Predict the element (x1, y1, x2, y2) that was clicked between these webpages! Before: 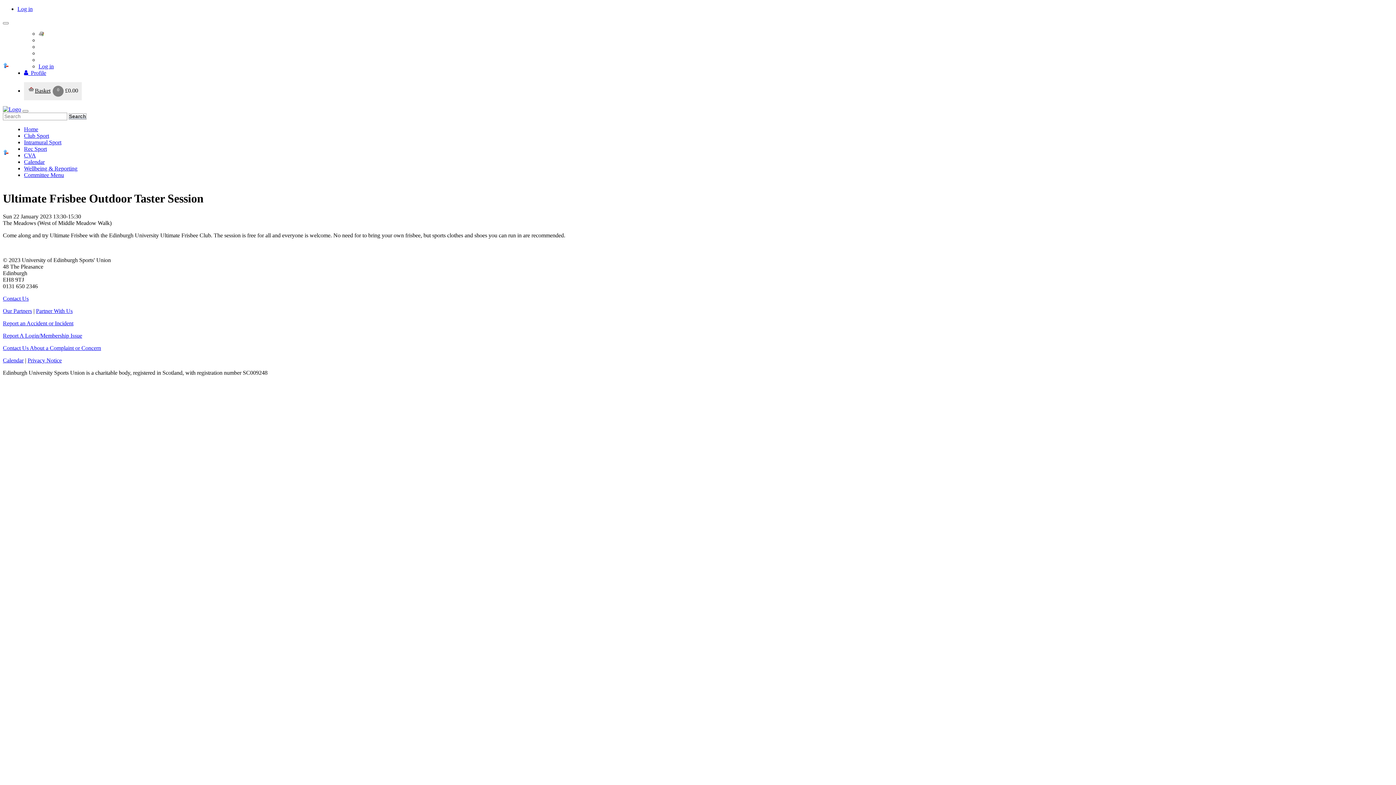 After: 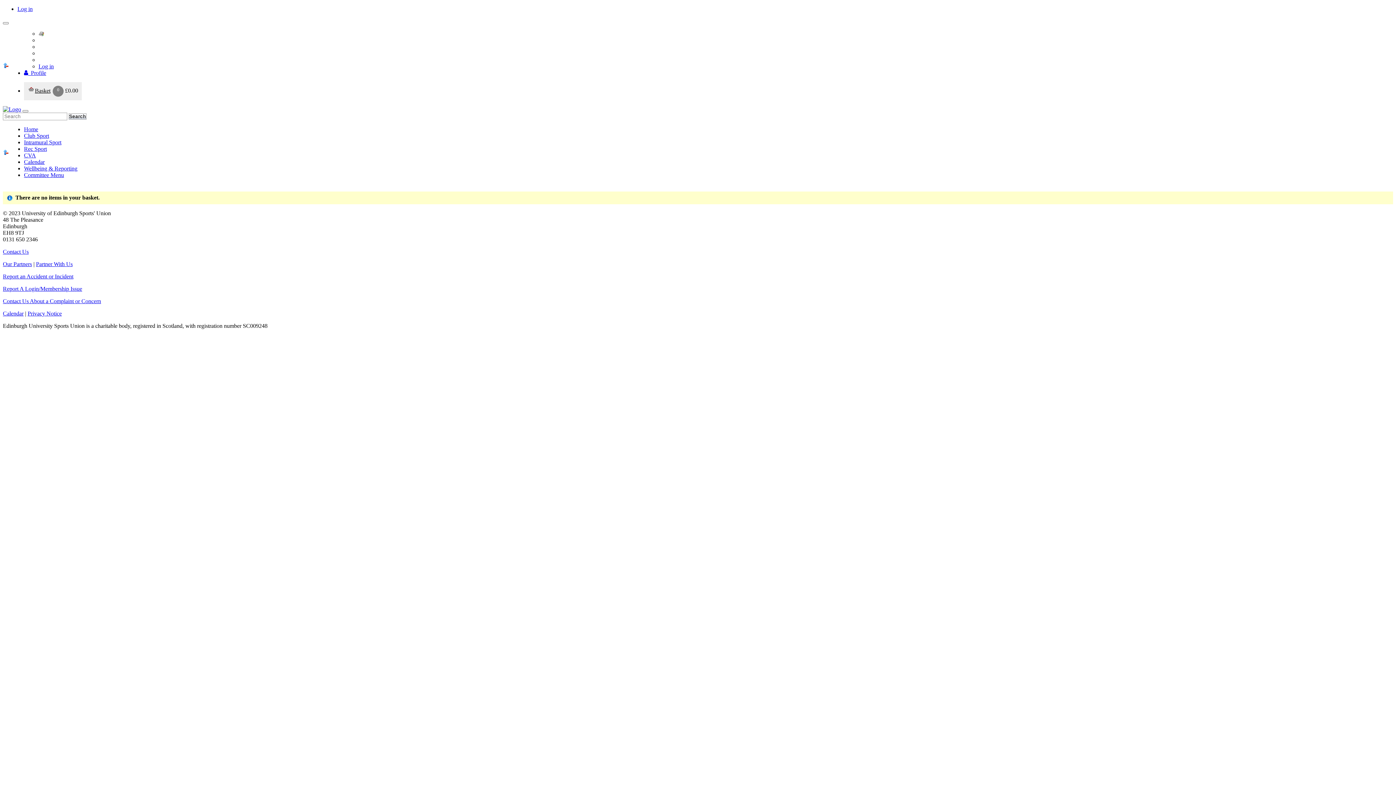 Action: bbox: (34, 87, 51, 93) label: Basket